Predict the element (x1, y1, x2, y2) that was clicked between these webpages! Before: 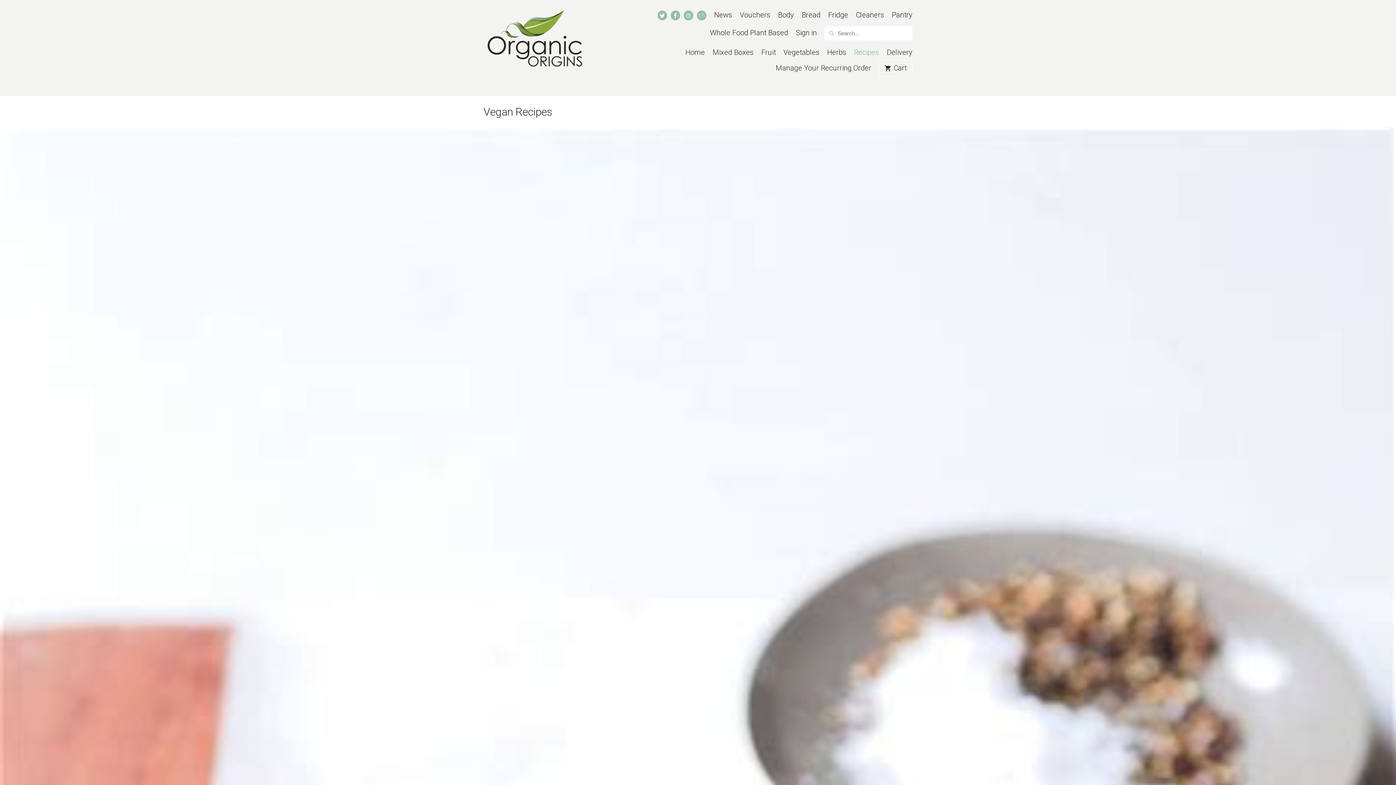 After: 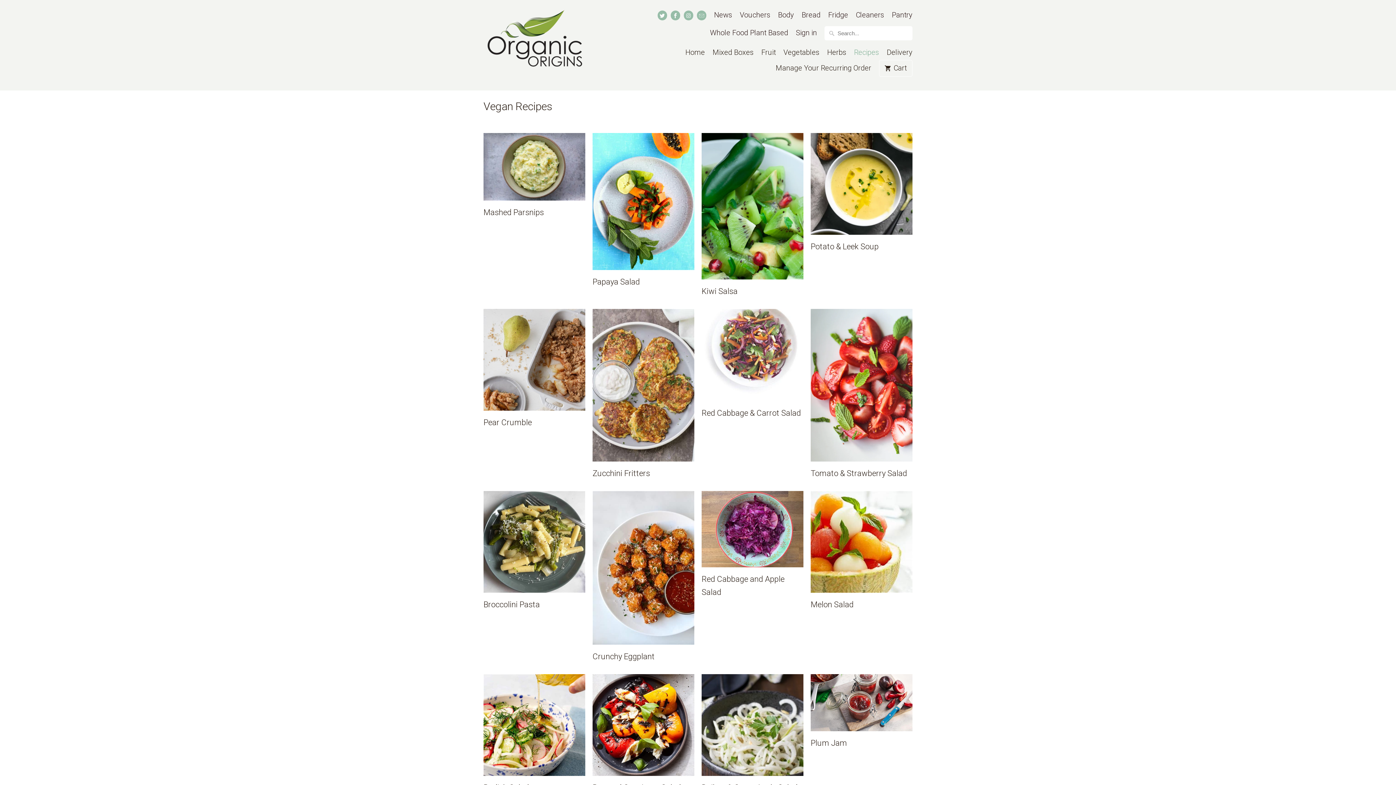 Action: label: Recipes bbox: (854, 48, 879, 60)